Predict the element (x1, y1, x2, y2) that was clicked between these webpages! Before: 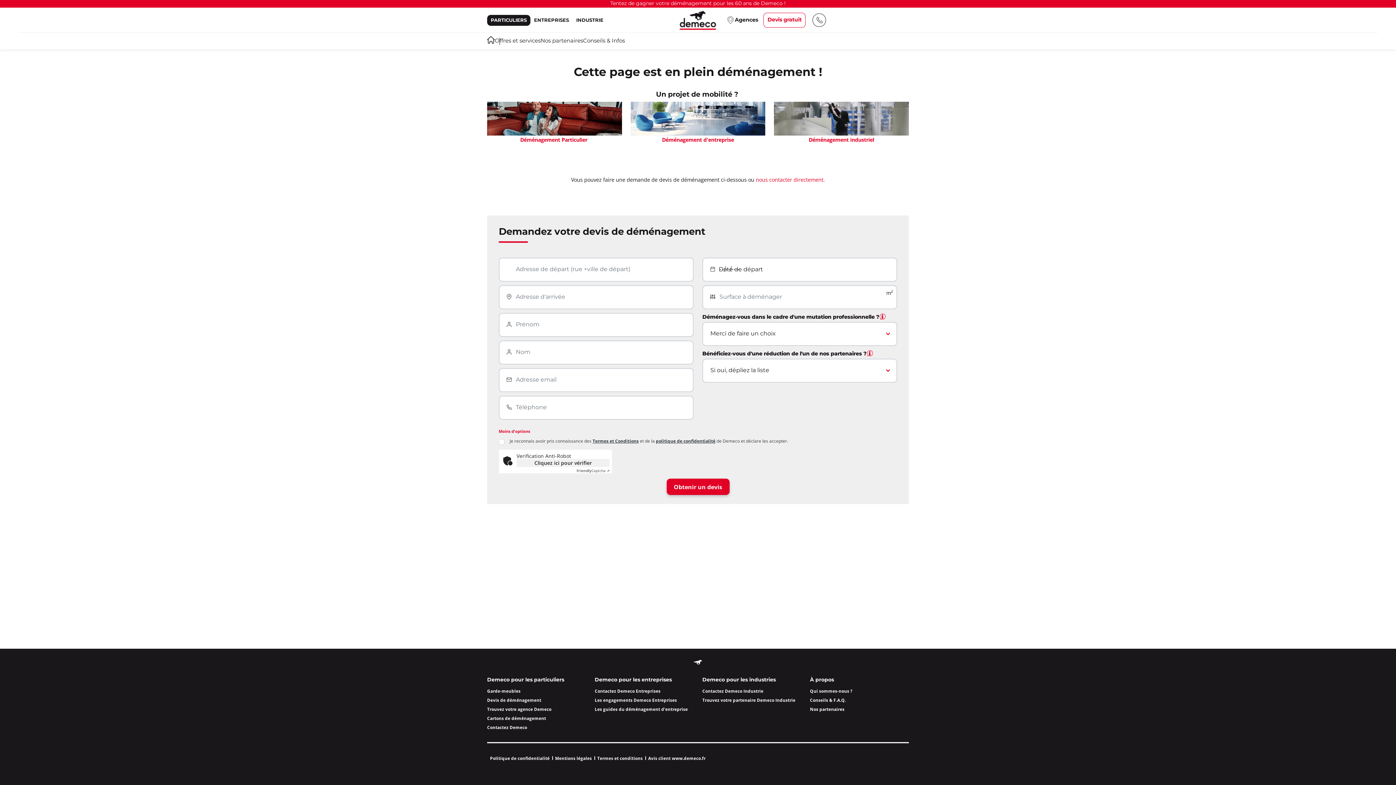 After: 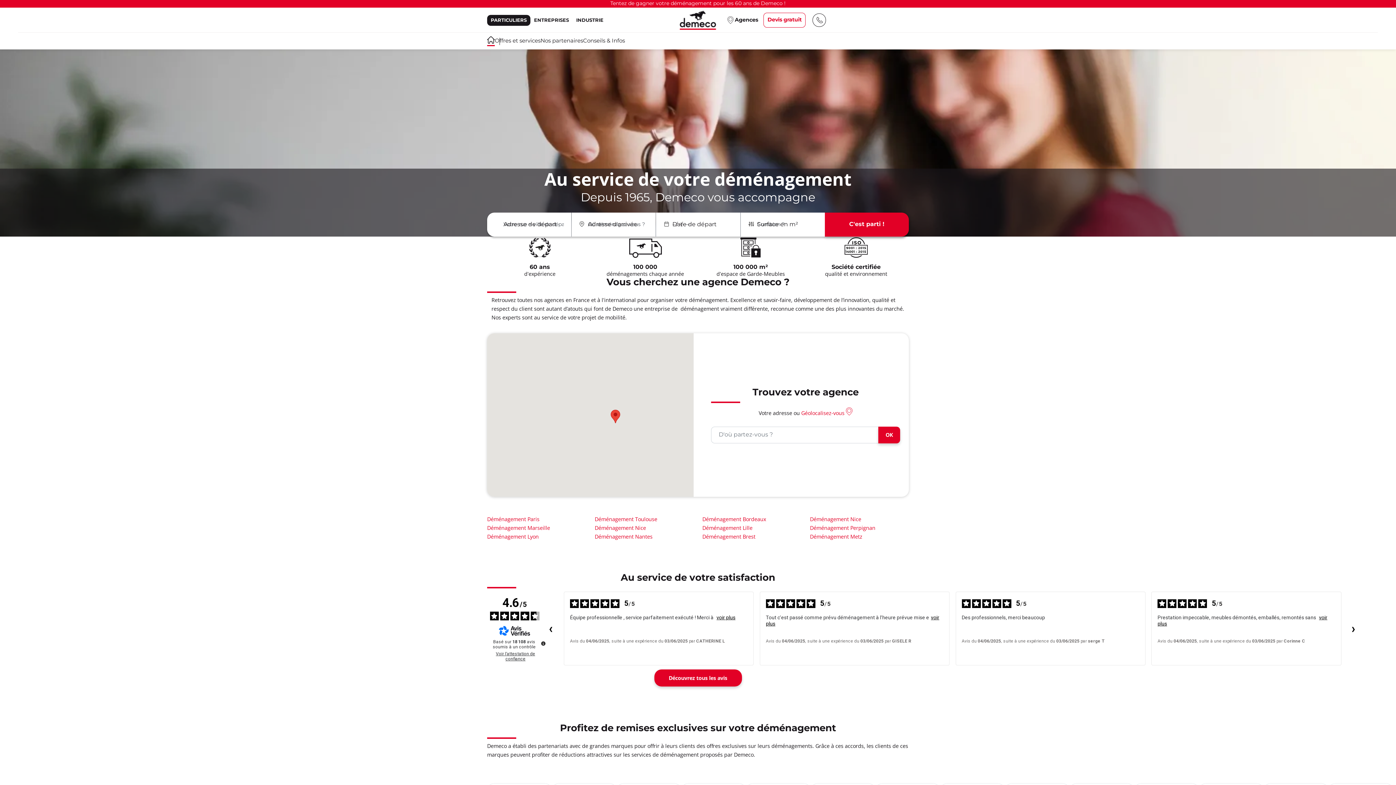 Action: label: Image bbox: (487, 101, 622, 135)